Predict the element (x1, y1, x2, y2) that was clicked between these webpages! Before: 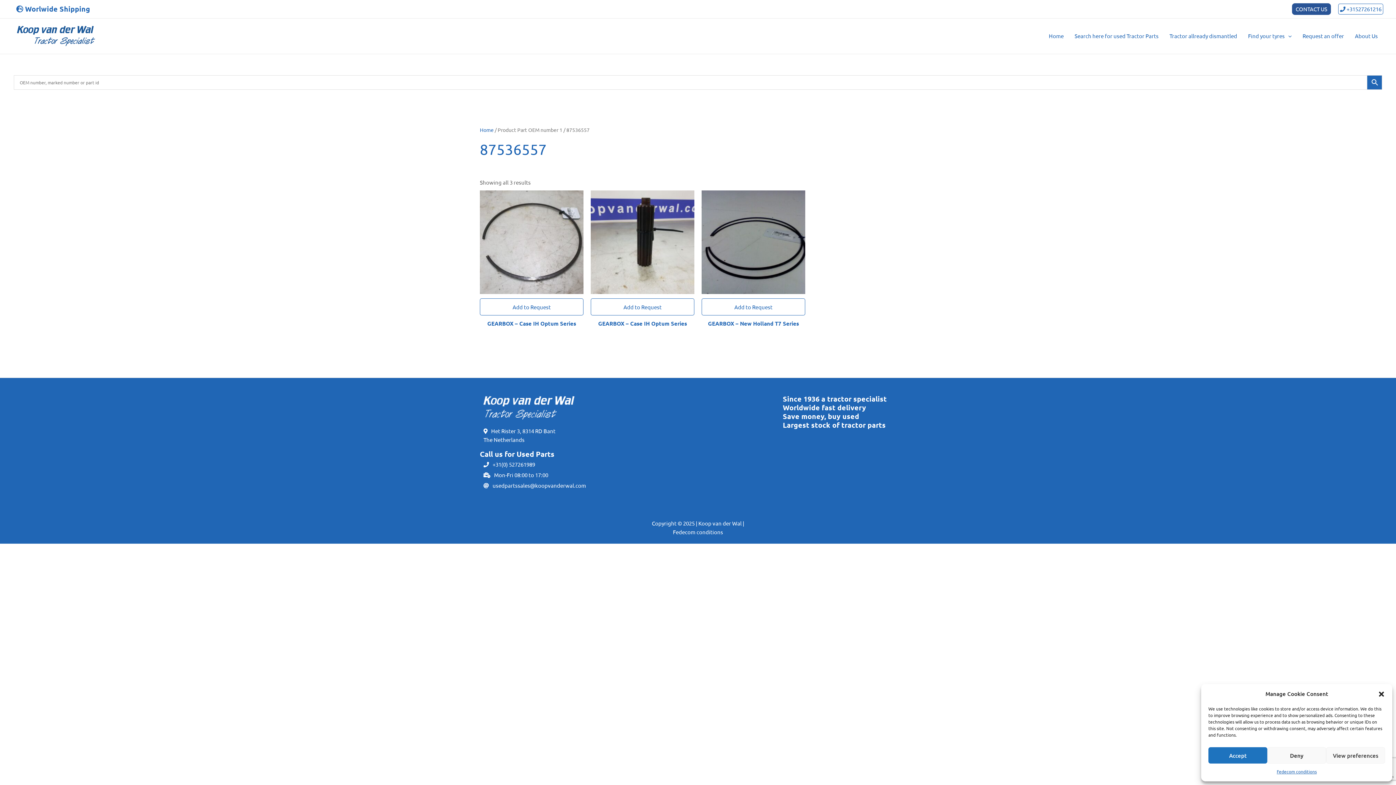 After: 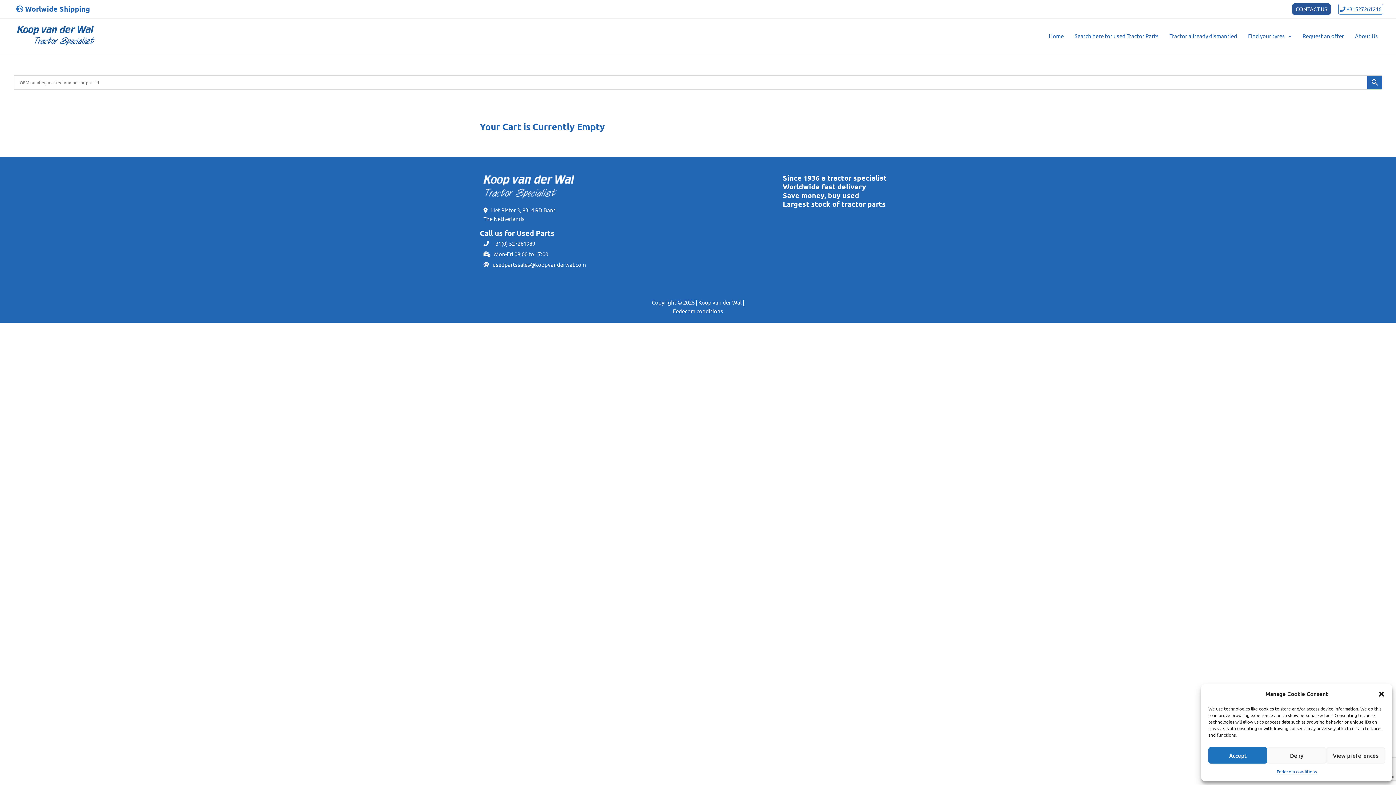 Action: label: Request an offer bbox: (1297, 23, 1349, 48)